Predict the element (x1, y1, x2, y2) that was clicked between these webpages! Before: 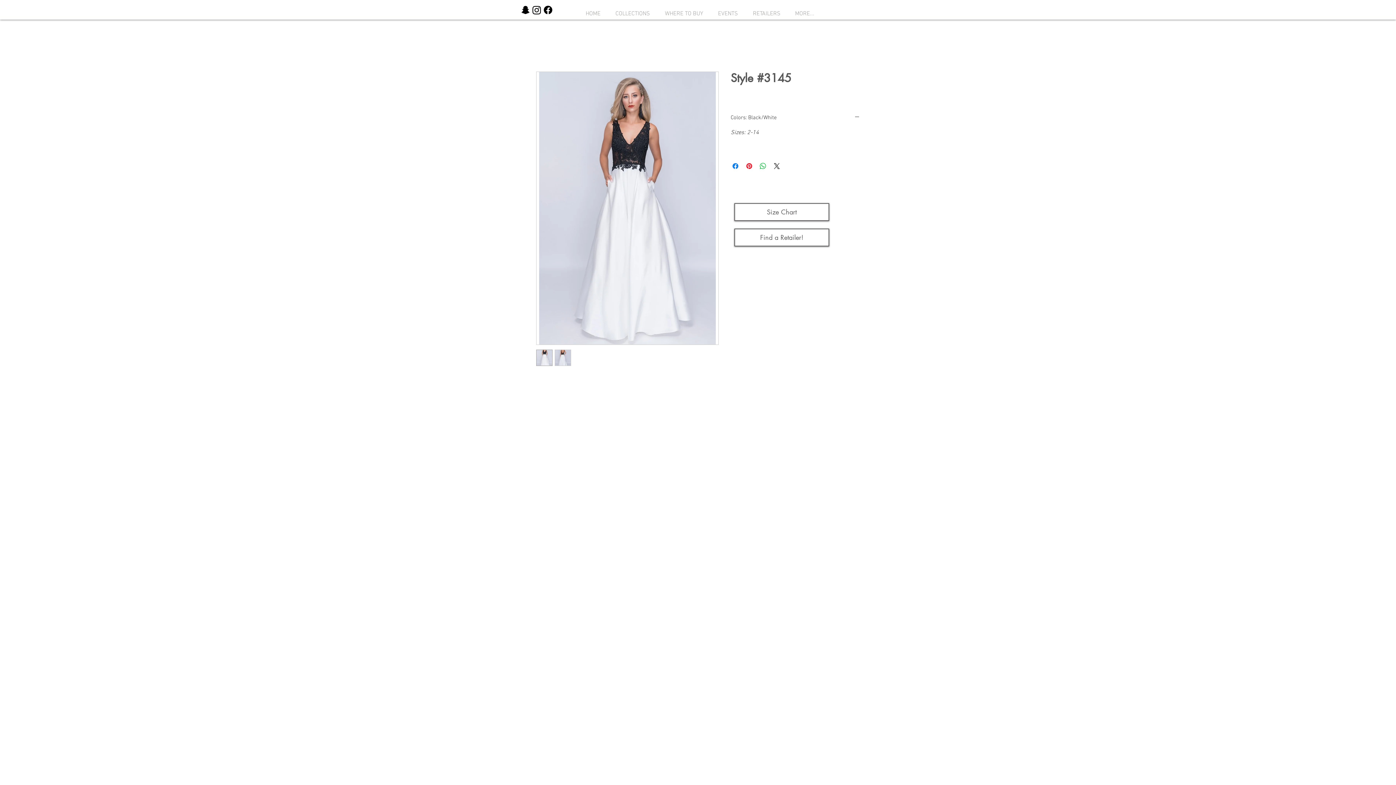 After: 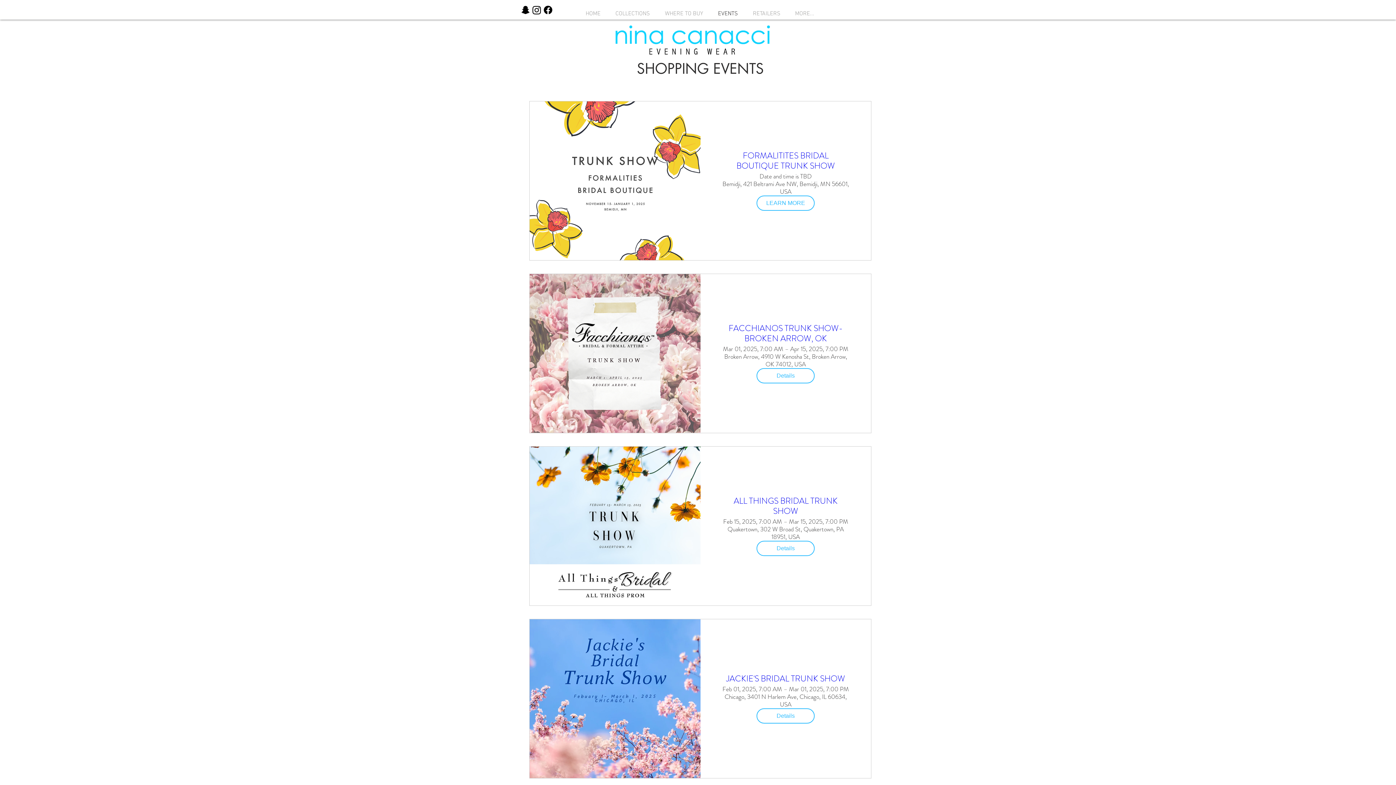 Action: label: EVENTS bbox: (708, 8, 743, 19)